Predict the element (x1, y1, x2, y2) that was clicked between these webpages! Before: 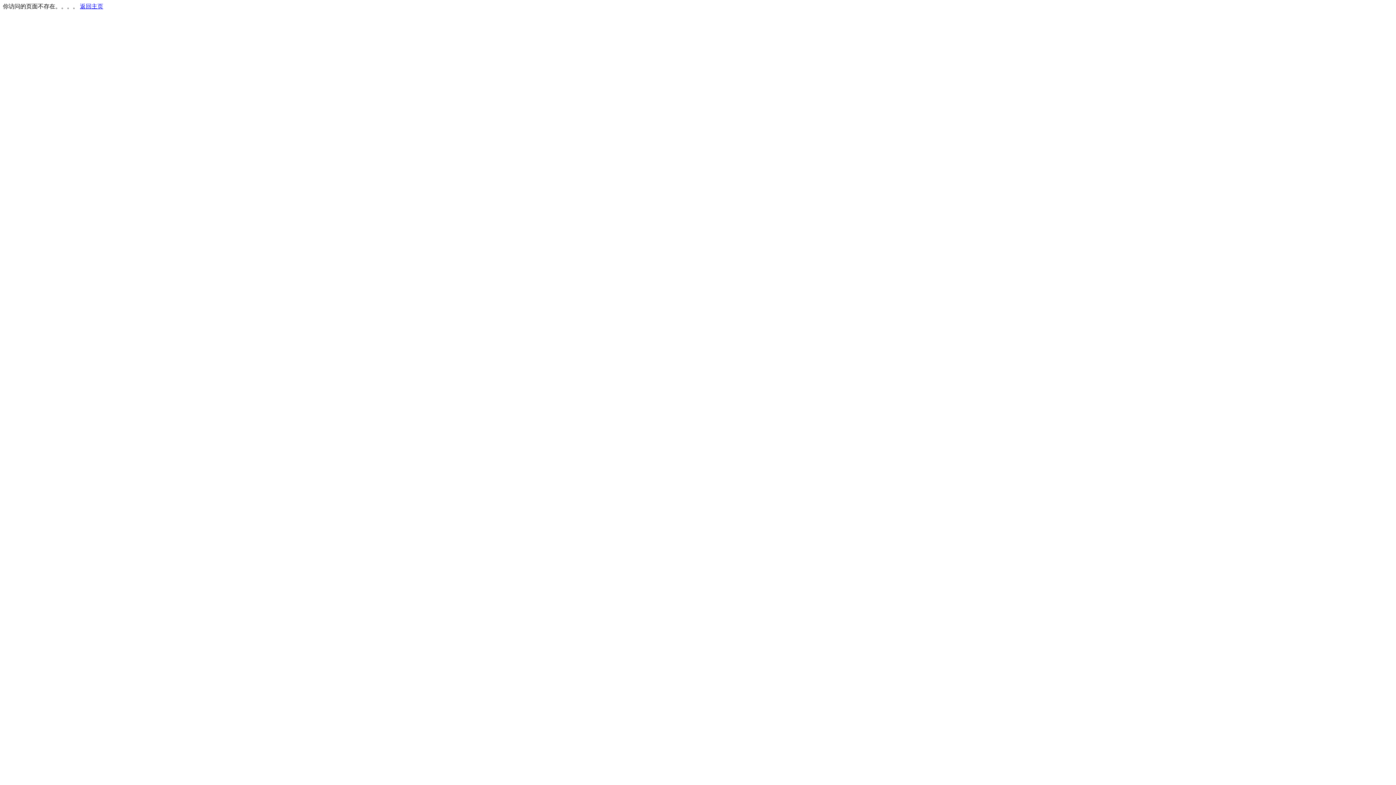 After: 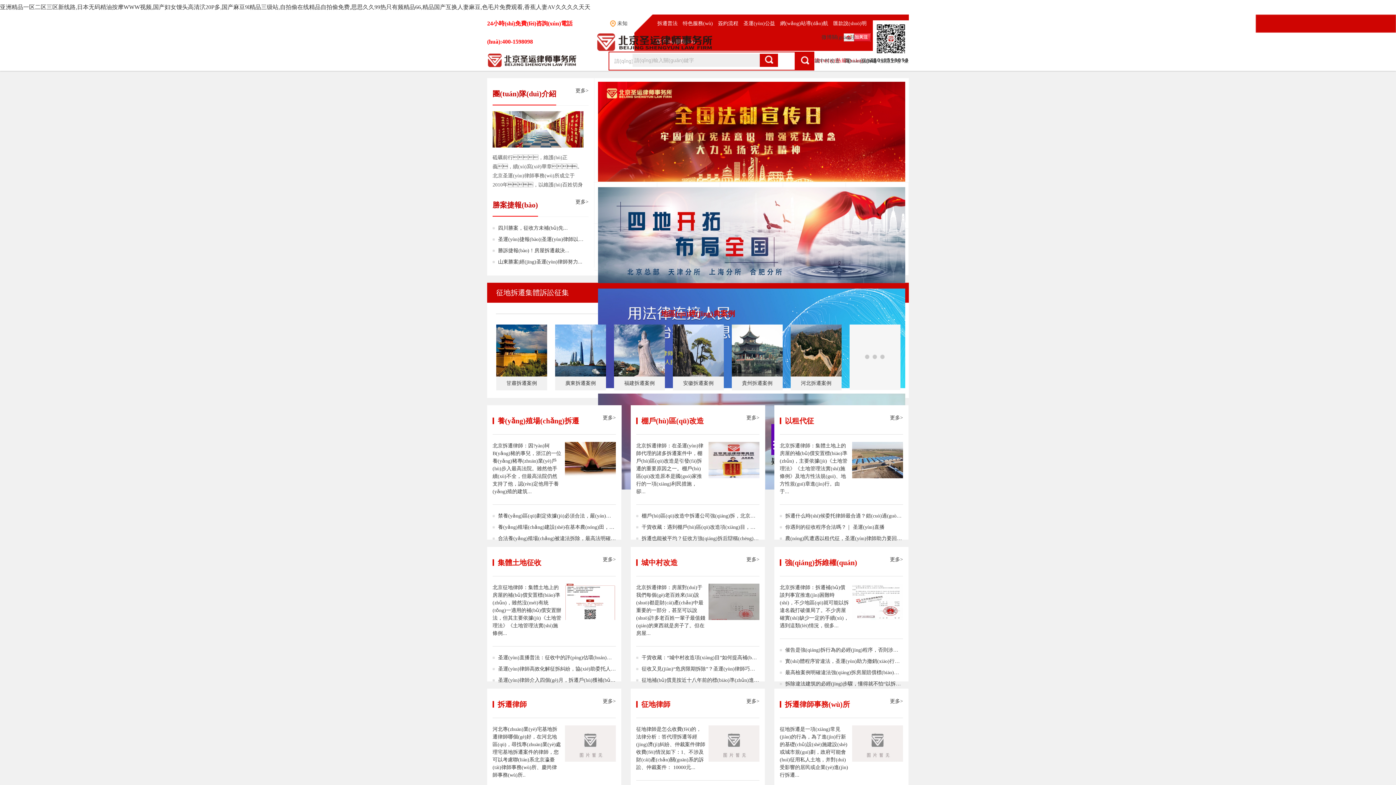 Action: bbox: (80, 3, 103, 9) label: 返回主页